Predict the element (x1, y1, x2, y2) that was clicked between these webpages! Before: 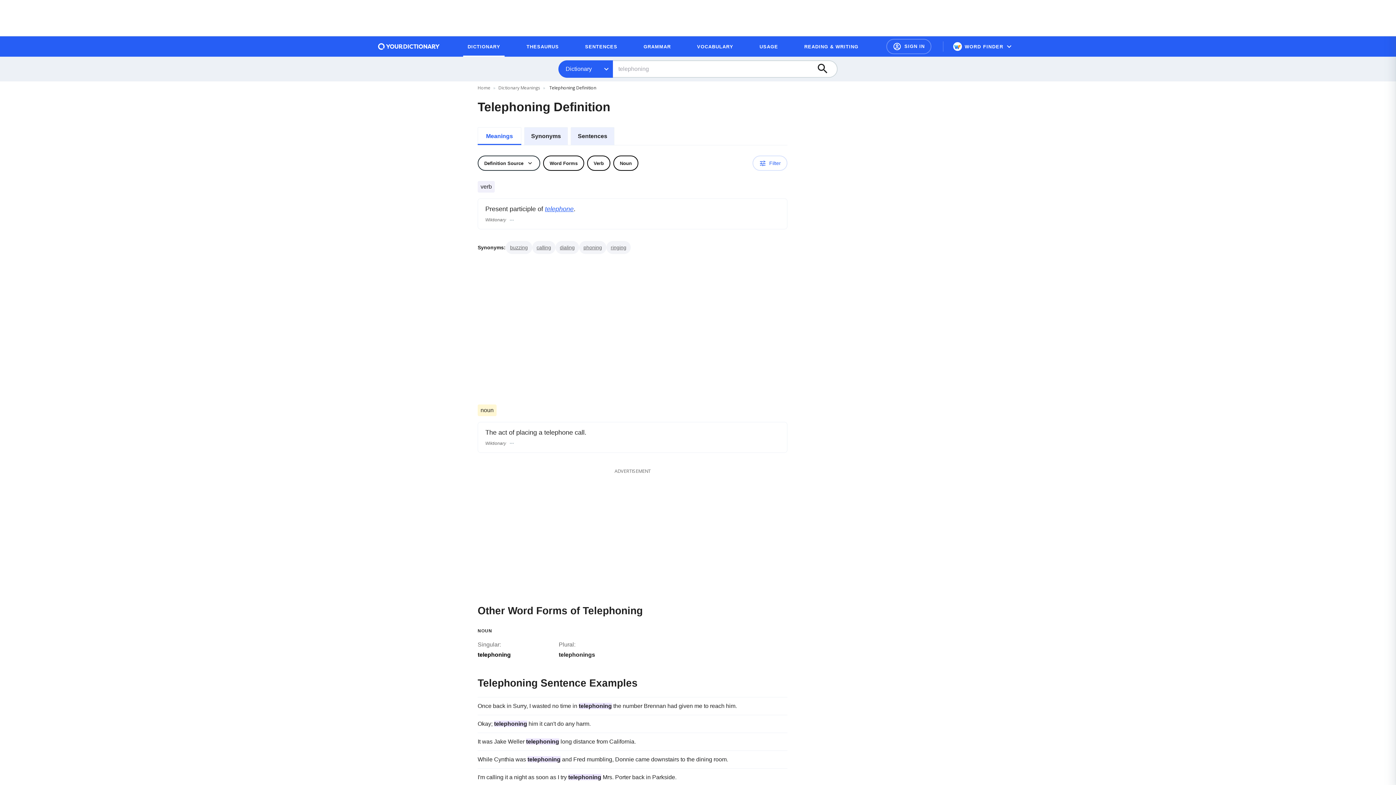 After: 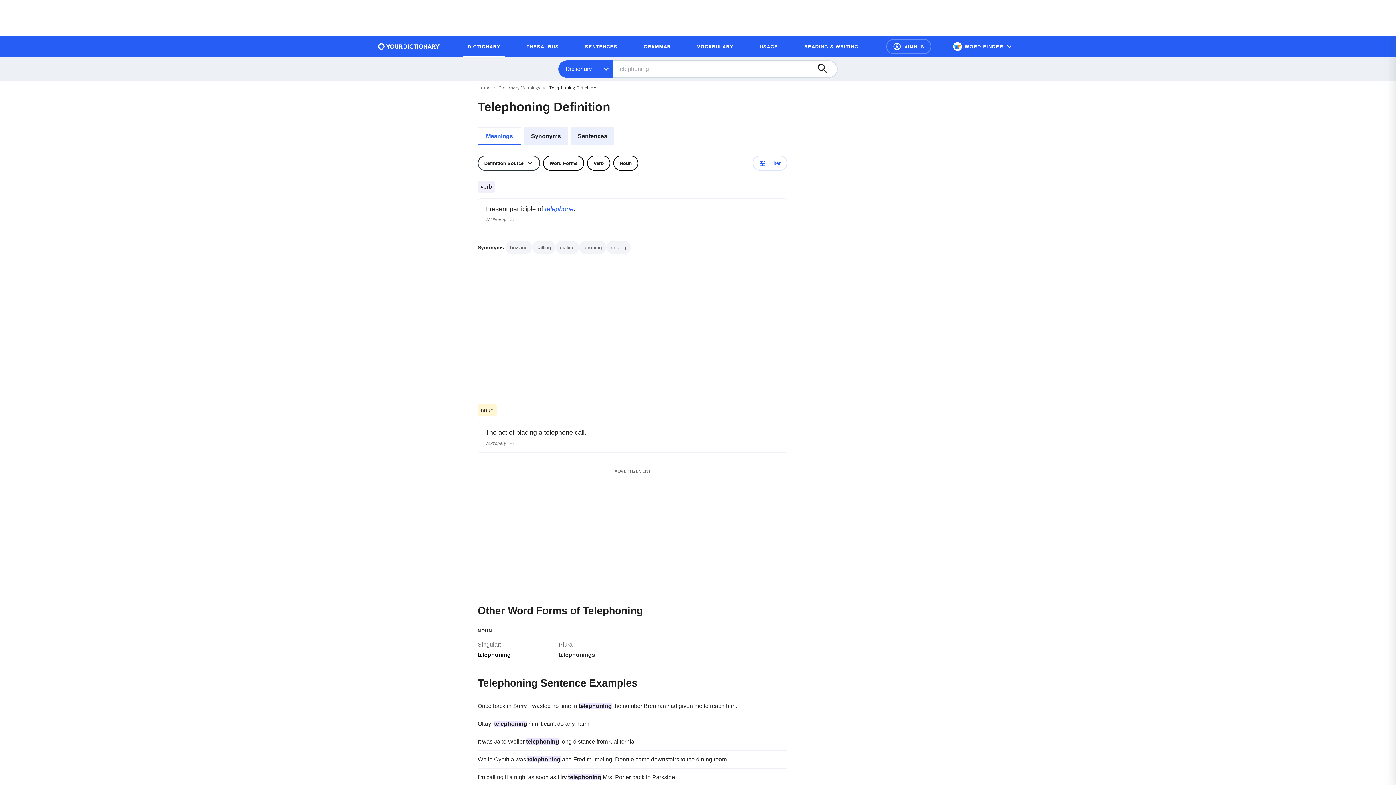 Action: label: Meanings bbox: (477, 127, 521, 145)